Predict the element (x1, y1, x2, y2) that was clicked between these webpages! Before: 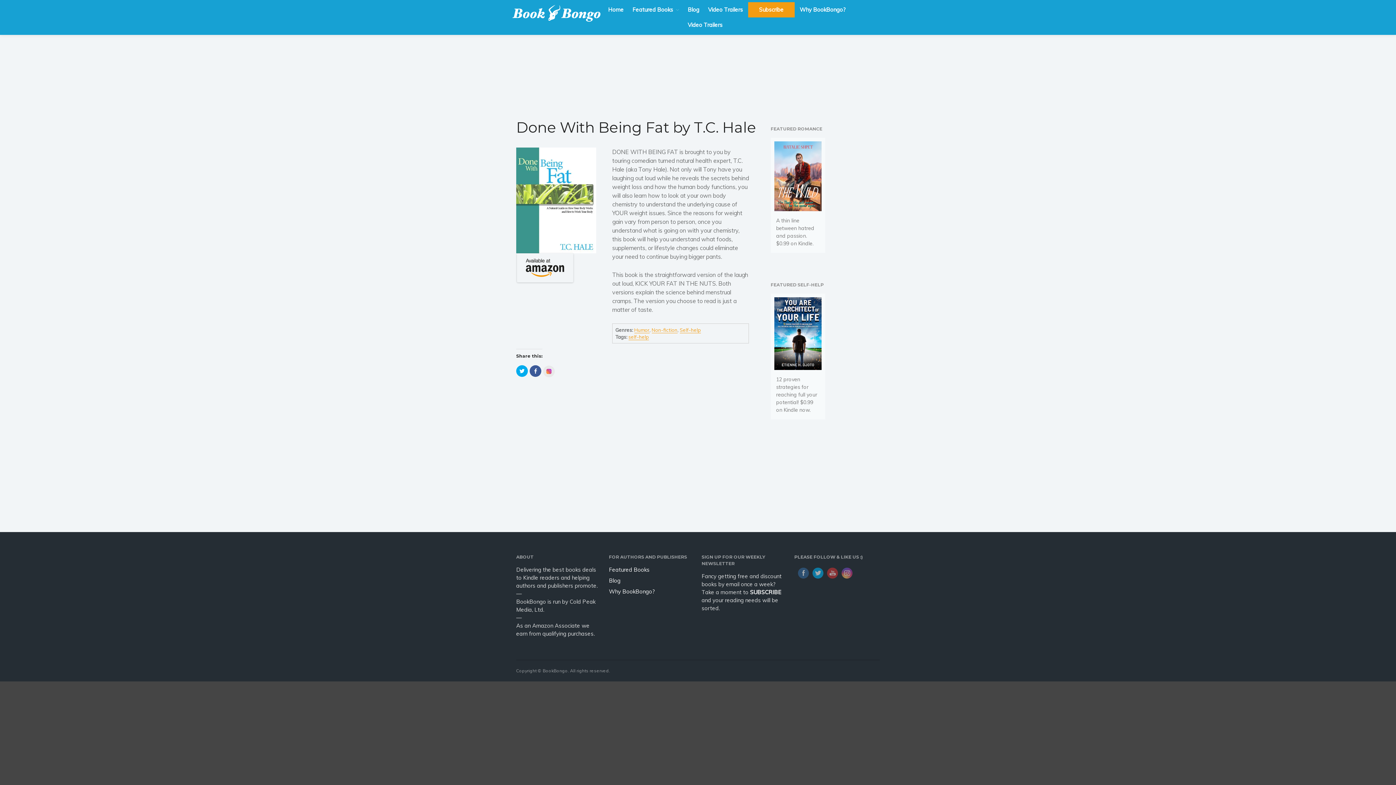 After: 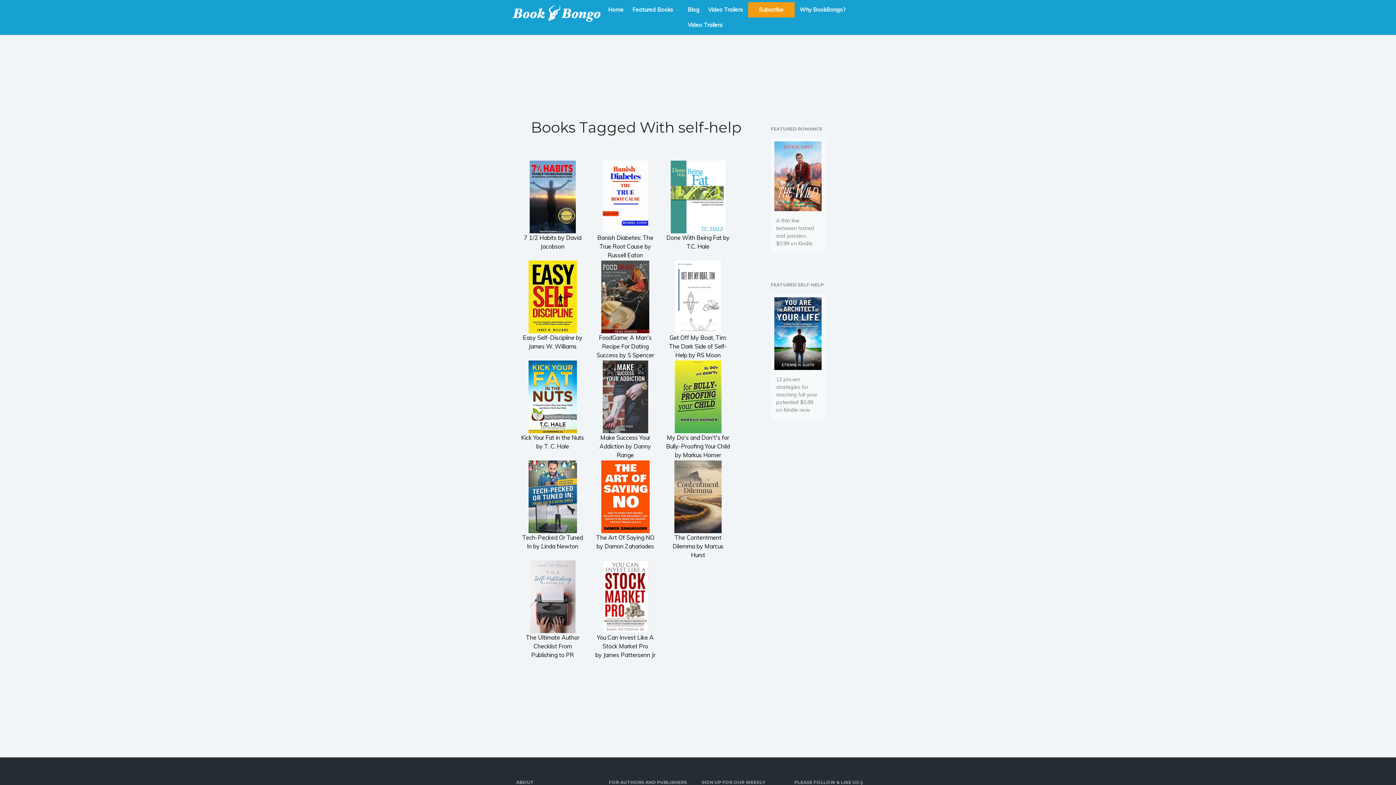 Action: label: self-help bbox: (628, 334, 648, 340)